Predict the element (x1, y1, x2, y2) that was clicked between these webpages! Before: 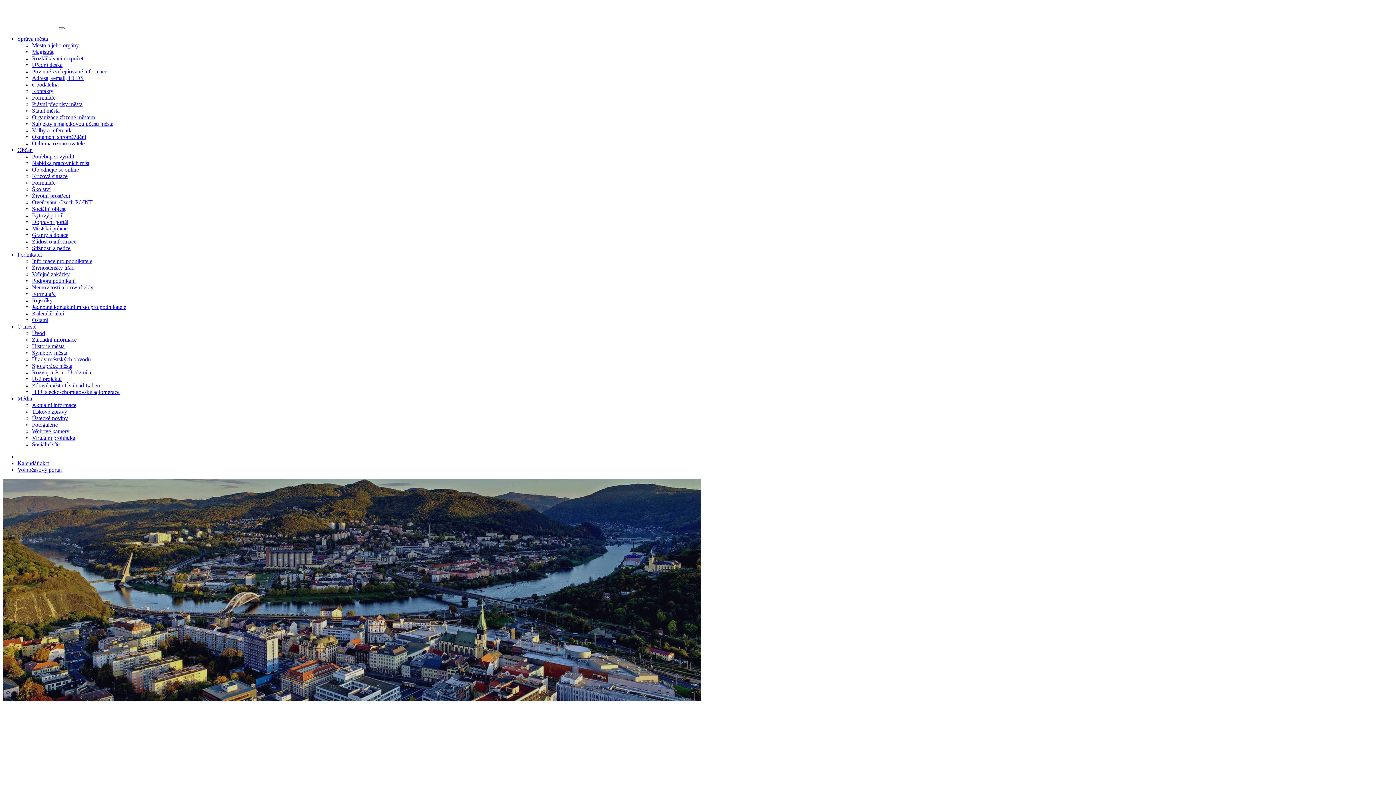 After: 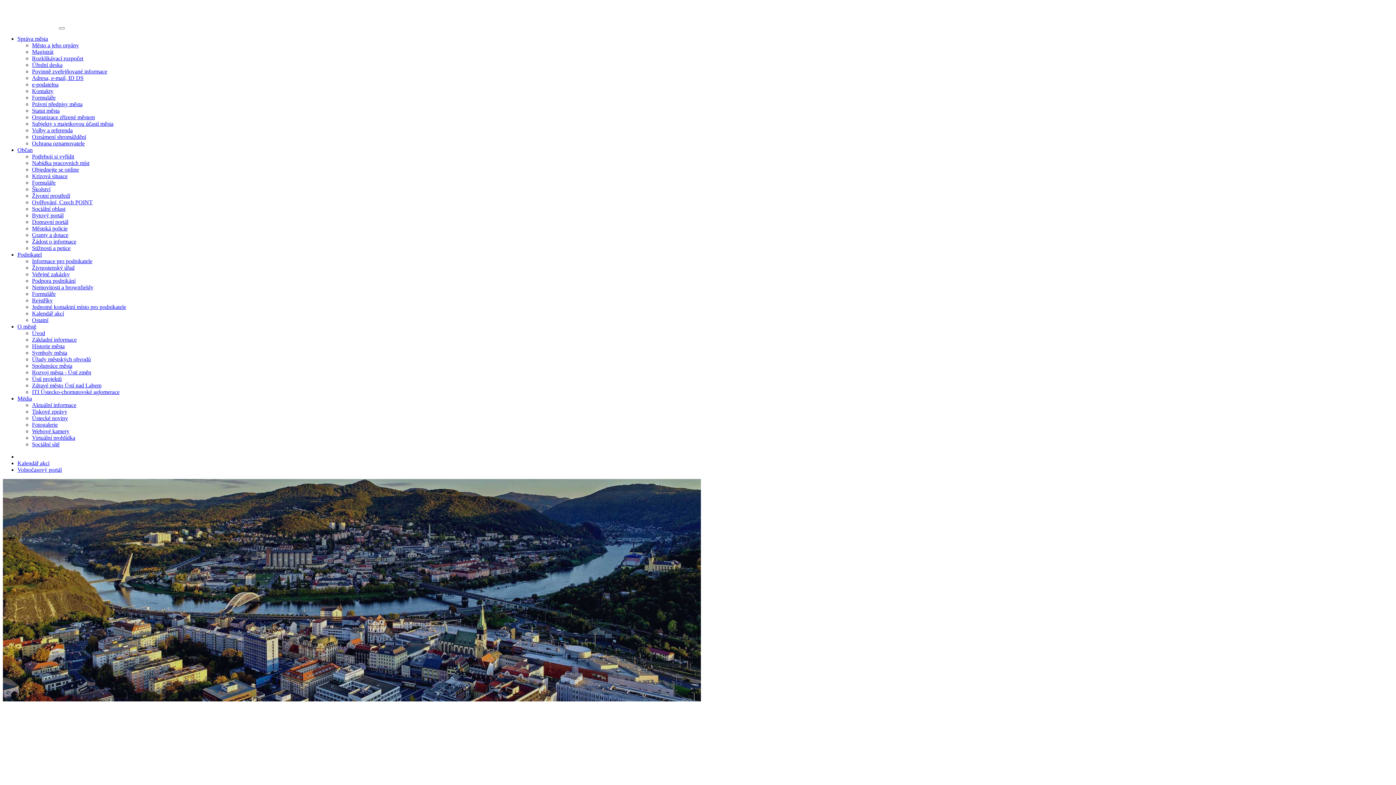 Action: label: e-podatelna bbox: (32, 81, 58, 87)